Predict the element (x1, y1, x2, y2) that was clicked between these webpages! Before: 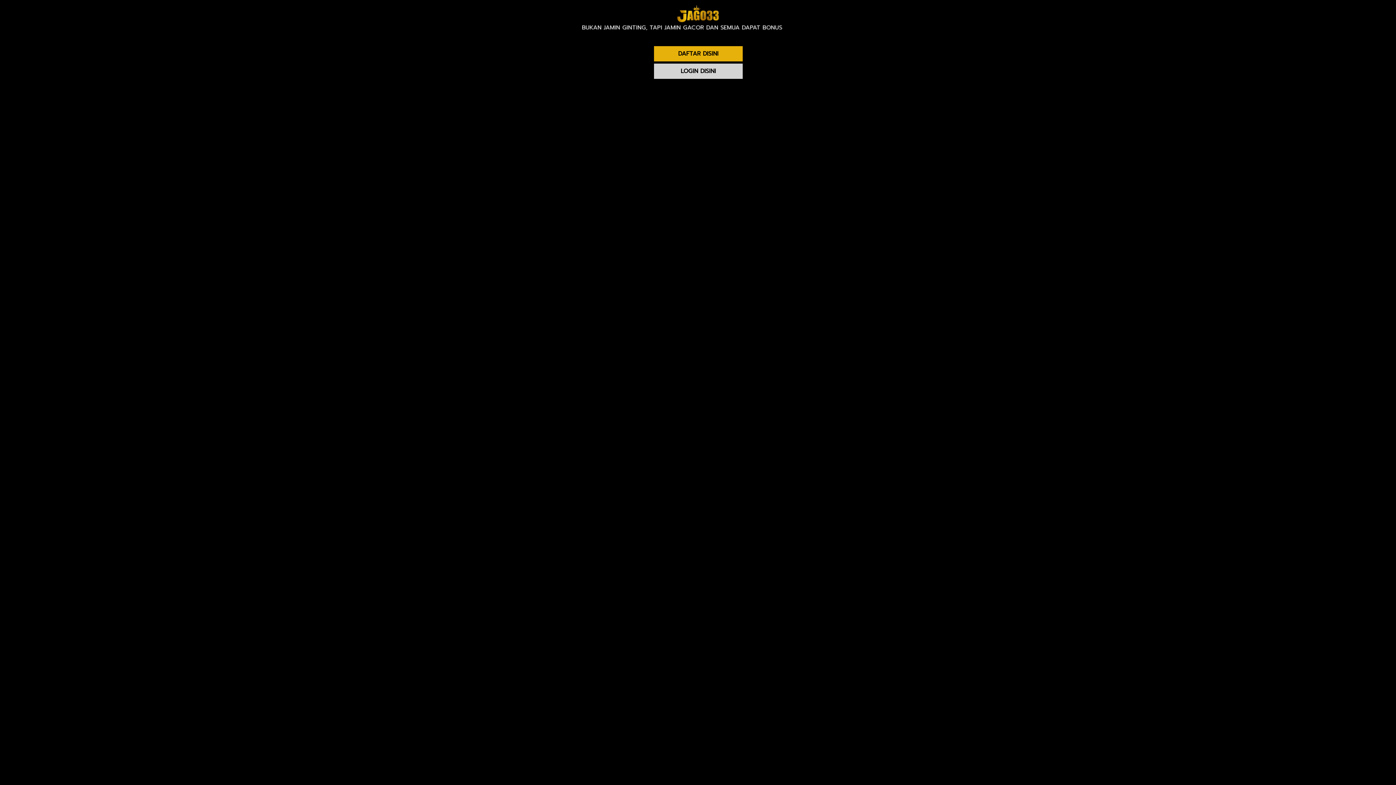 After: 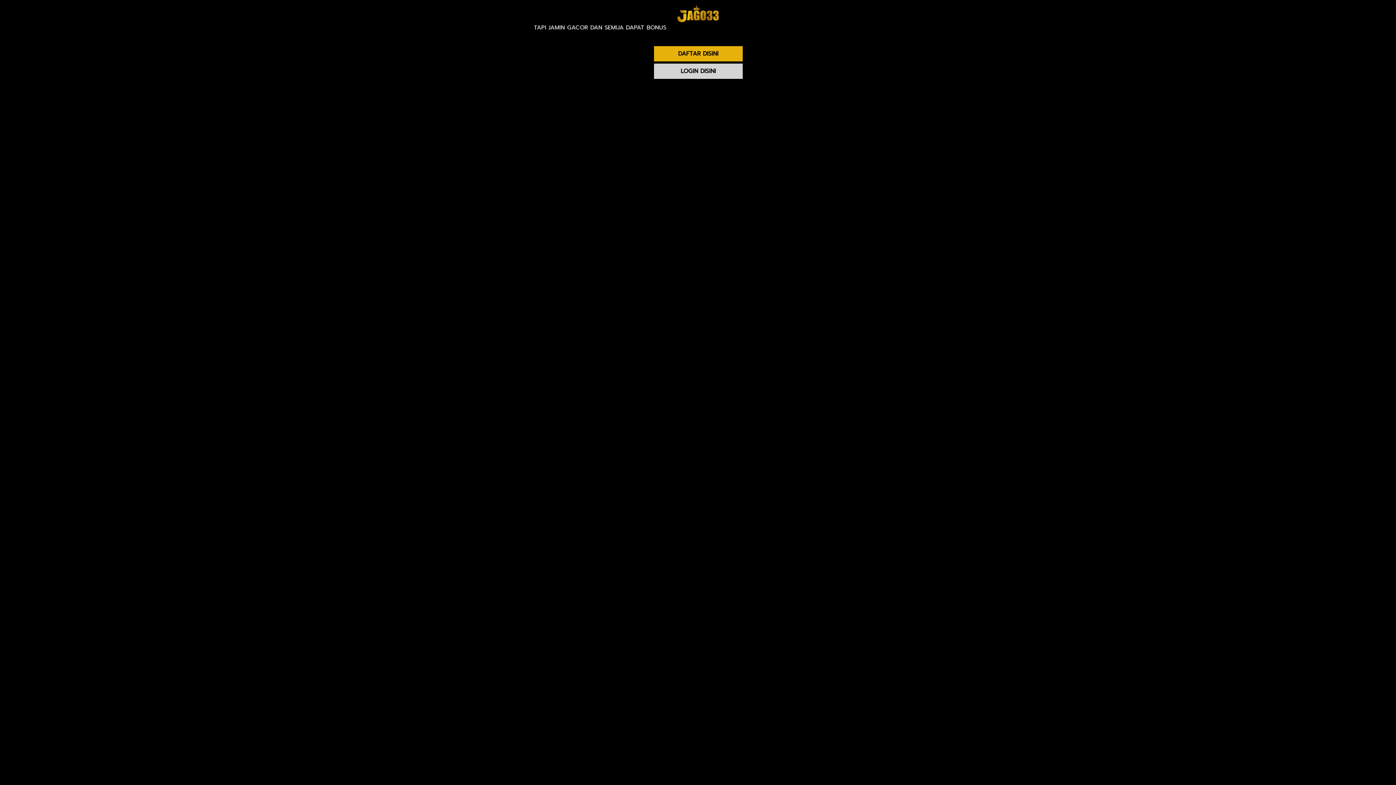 Action: label: LOGIN DISINI bbox: (653, 63, 743, 79)